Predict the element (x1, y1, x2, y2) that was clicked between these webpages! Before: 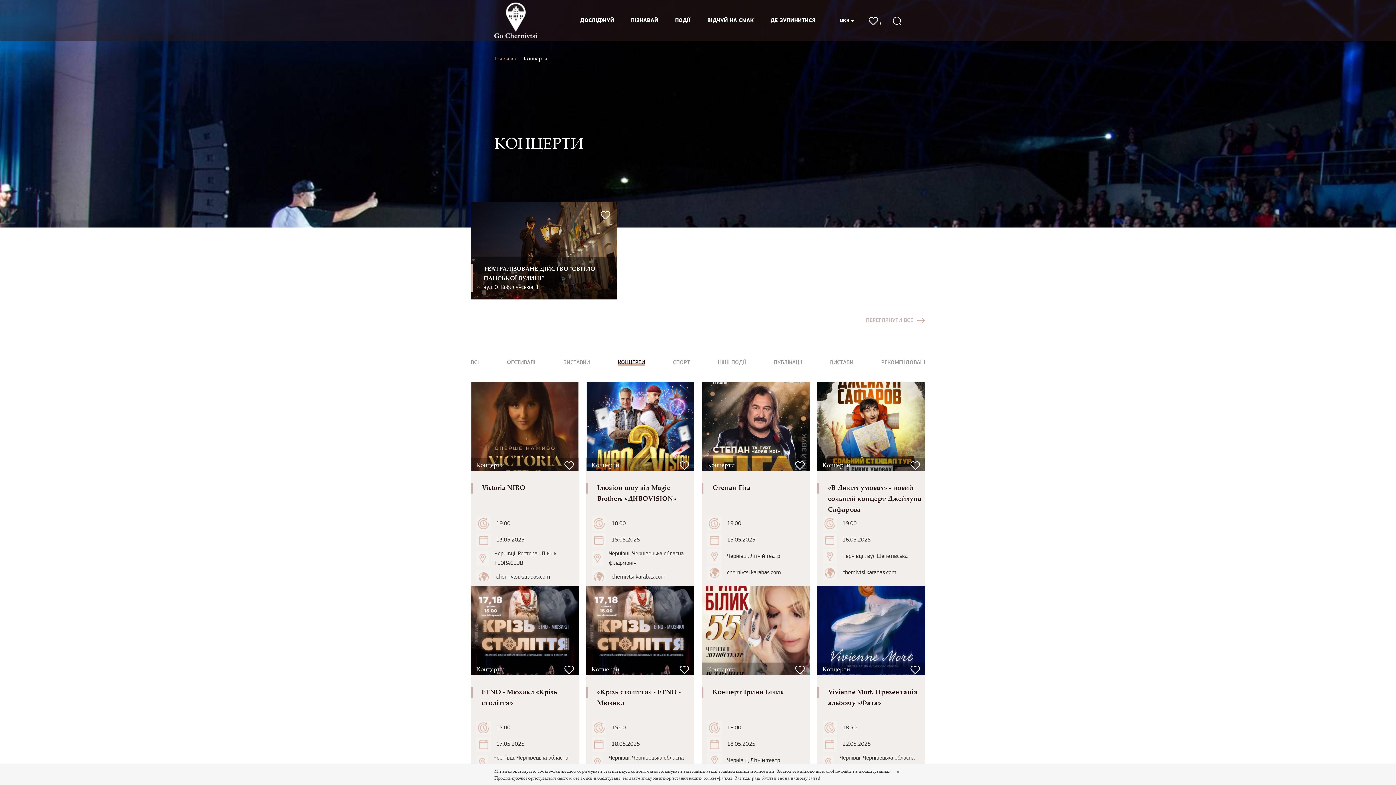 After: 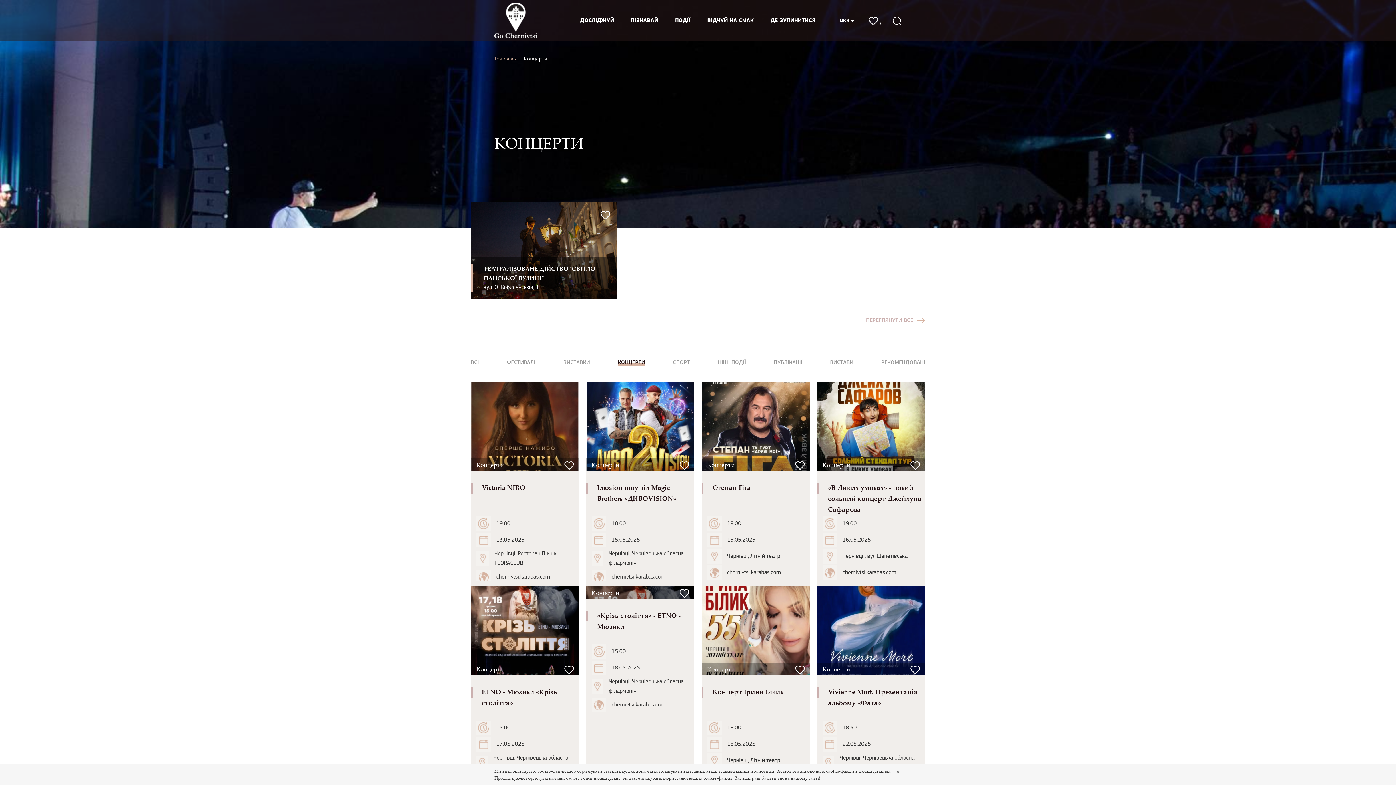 Action: label: «Крізь століття» - ETNO - Мюзикл bbox: (586, 726, 694, 771)